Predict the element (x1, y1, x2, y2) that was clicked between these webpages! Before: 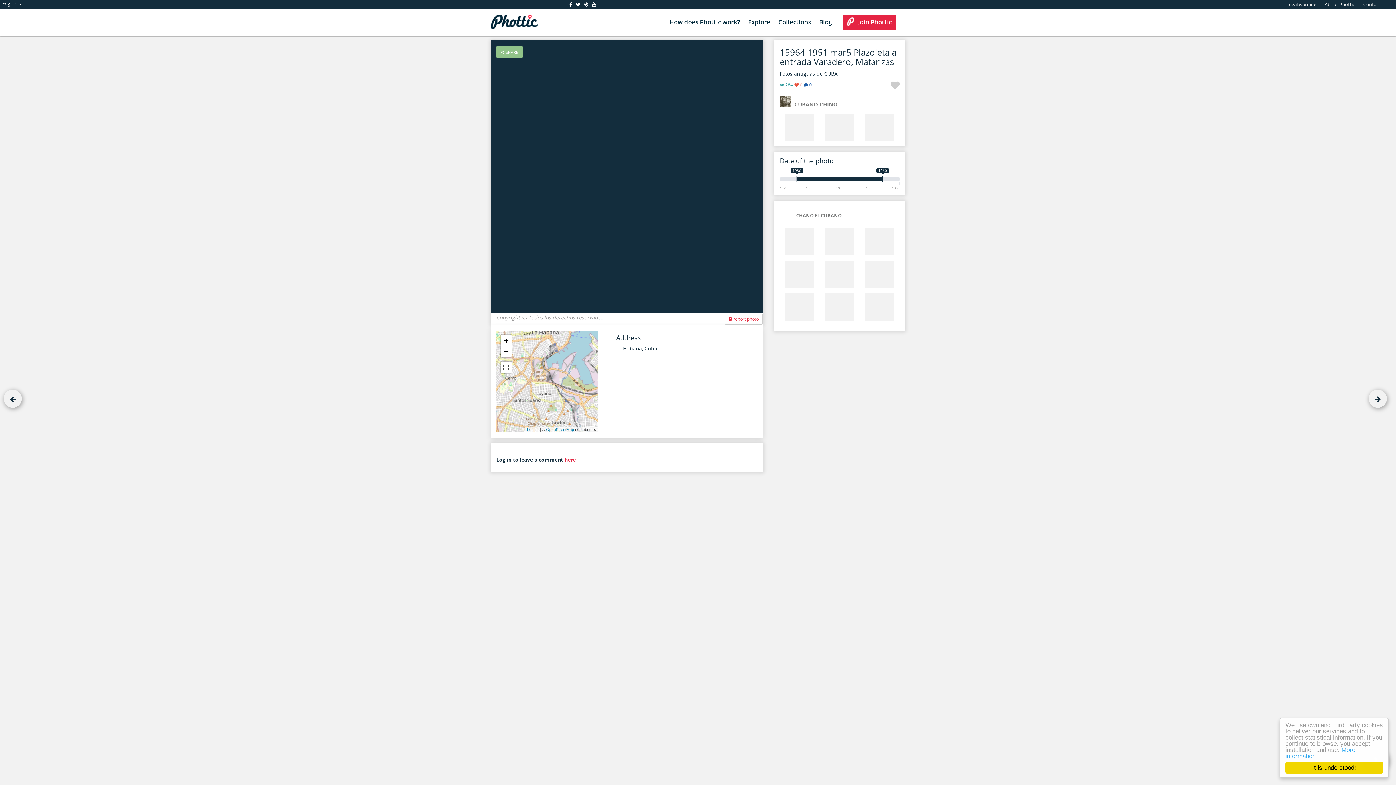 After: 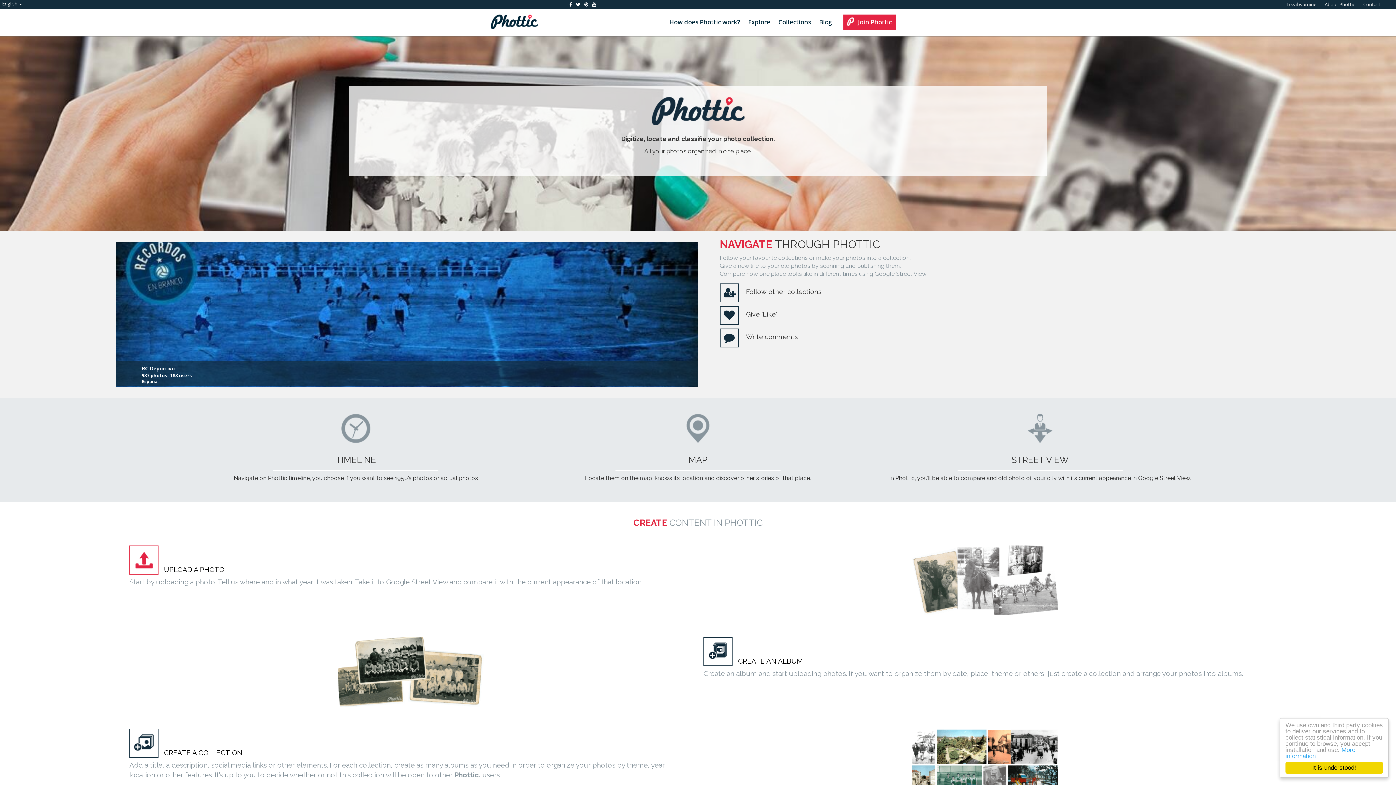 Action: bbox: (669, 9, 740, 36) label: How does Phottic work?